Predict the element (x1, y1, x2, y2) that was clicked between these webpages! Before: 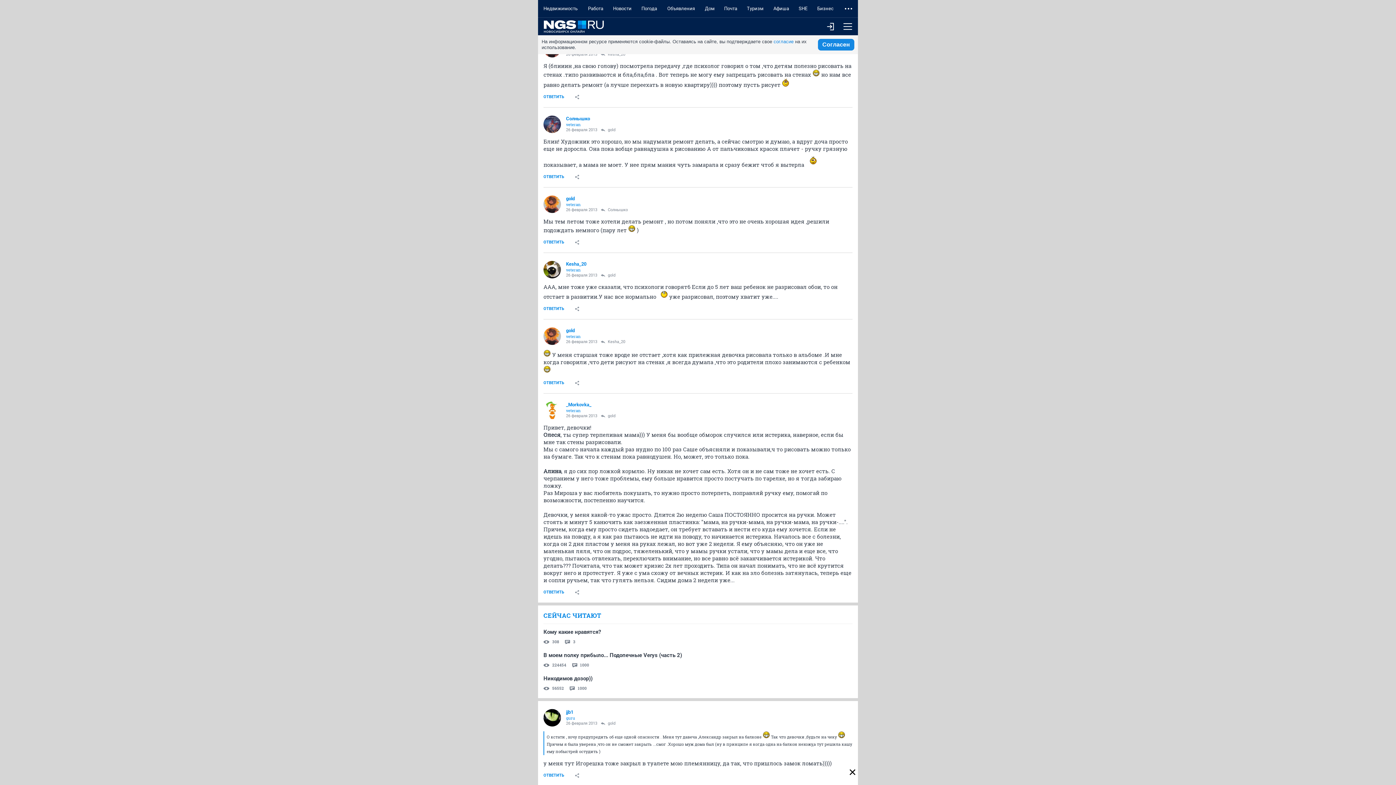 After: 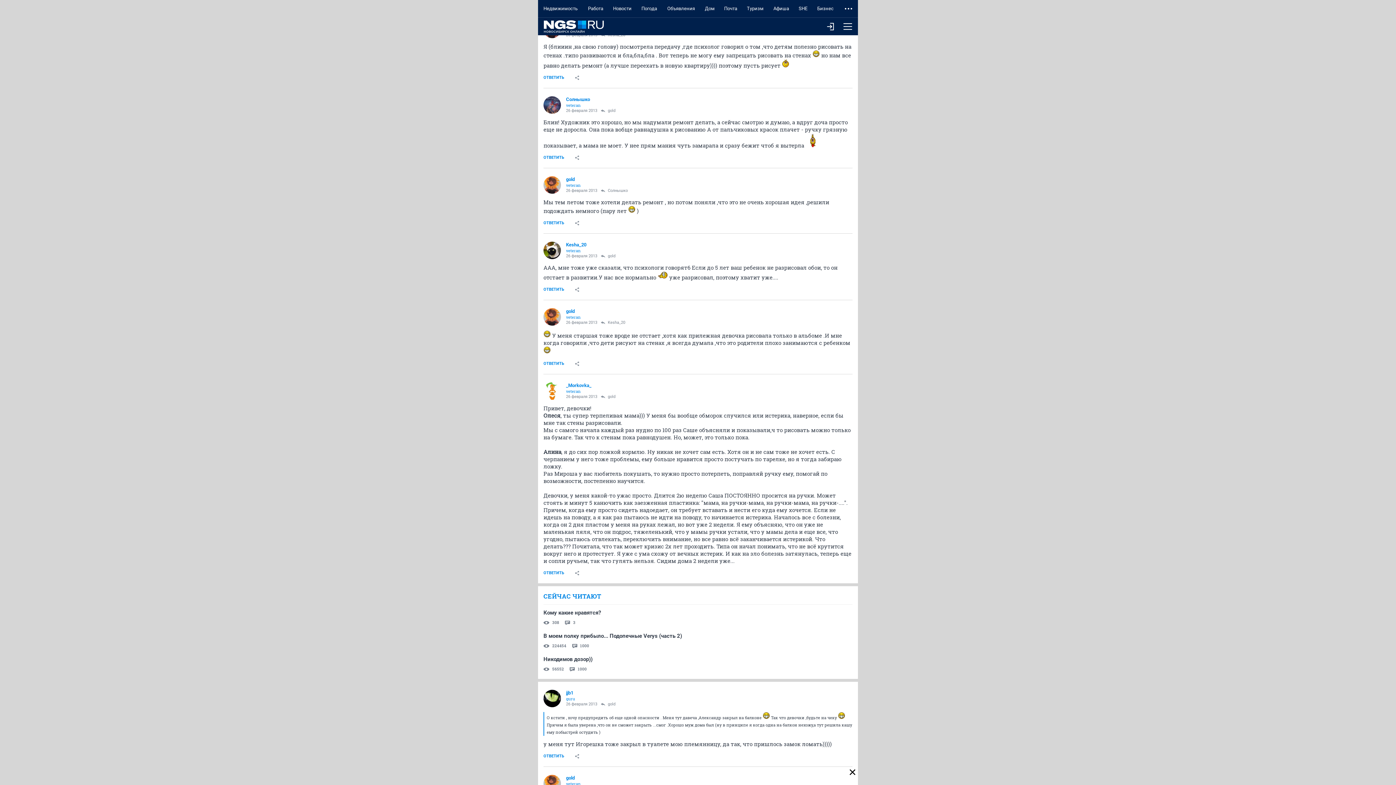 Action: bbox: (583, 0, 608, 17) label: Работа